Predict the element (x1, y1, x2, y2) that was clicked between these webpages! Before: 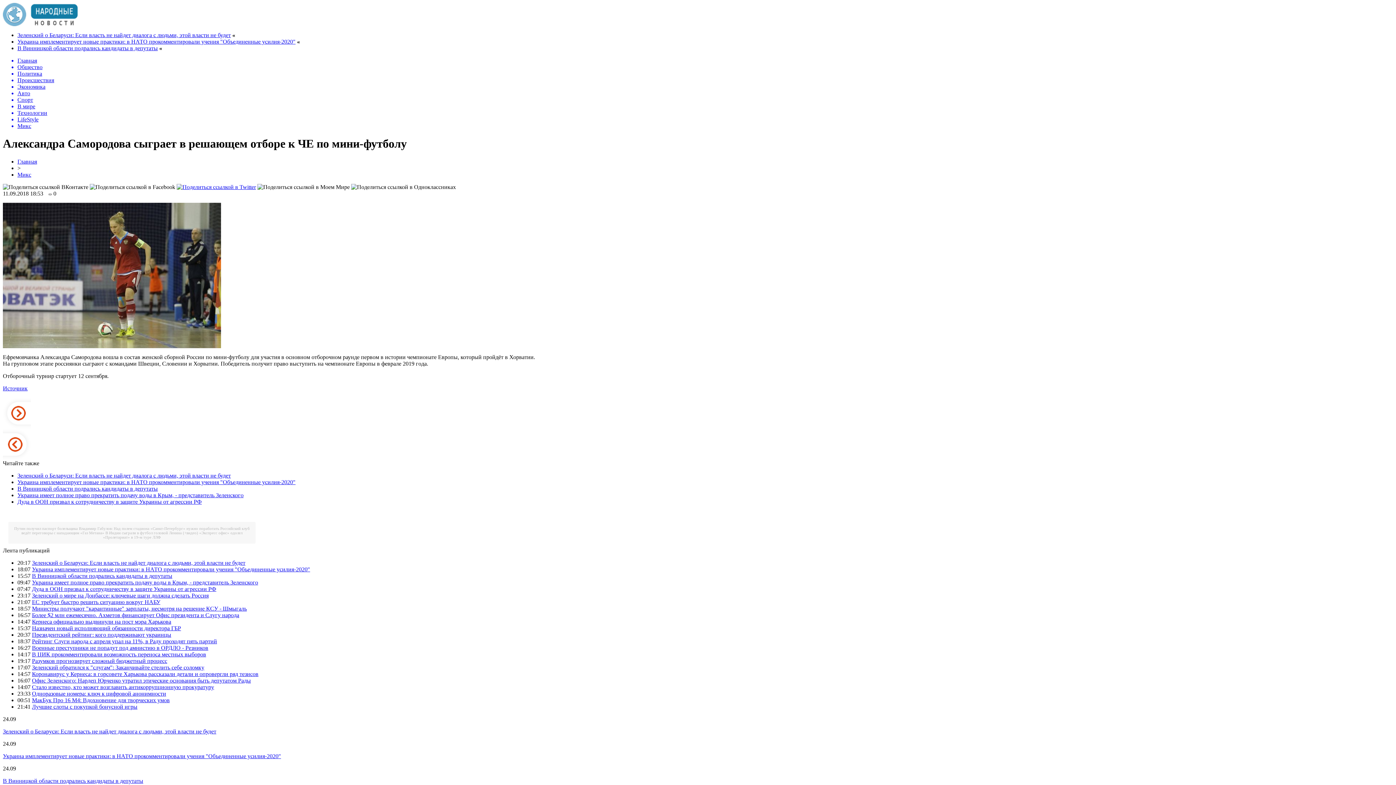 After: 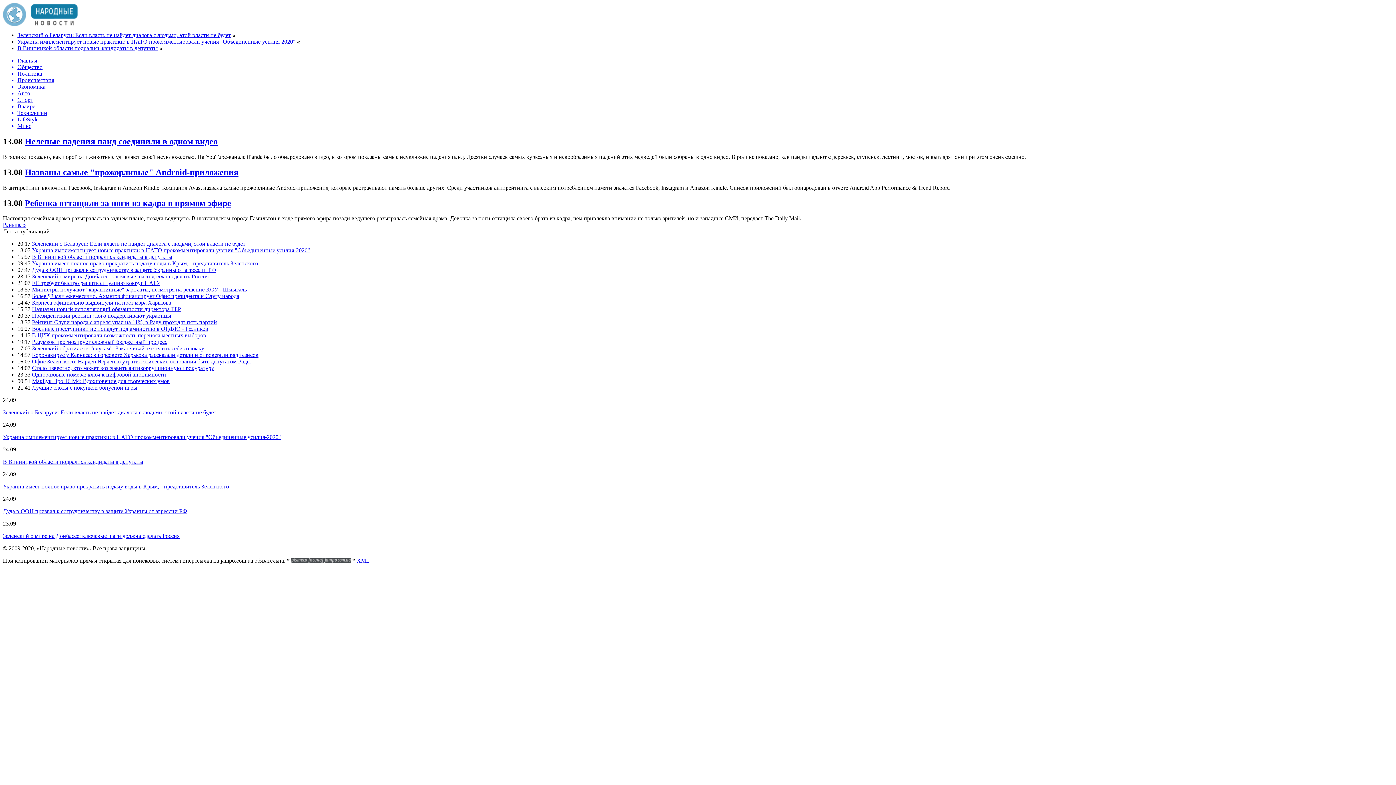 Action: bbox: (17, 116, 1393, 122) label: LifeStyle